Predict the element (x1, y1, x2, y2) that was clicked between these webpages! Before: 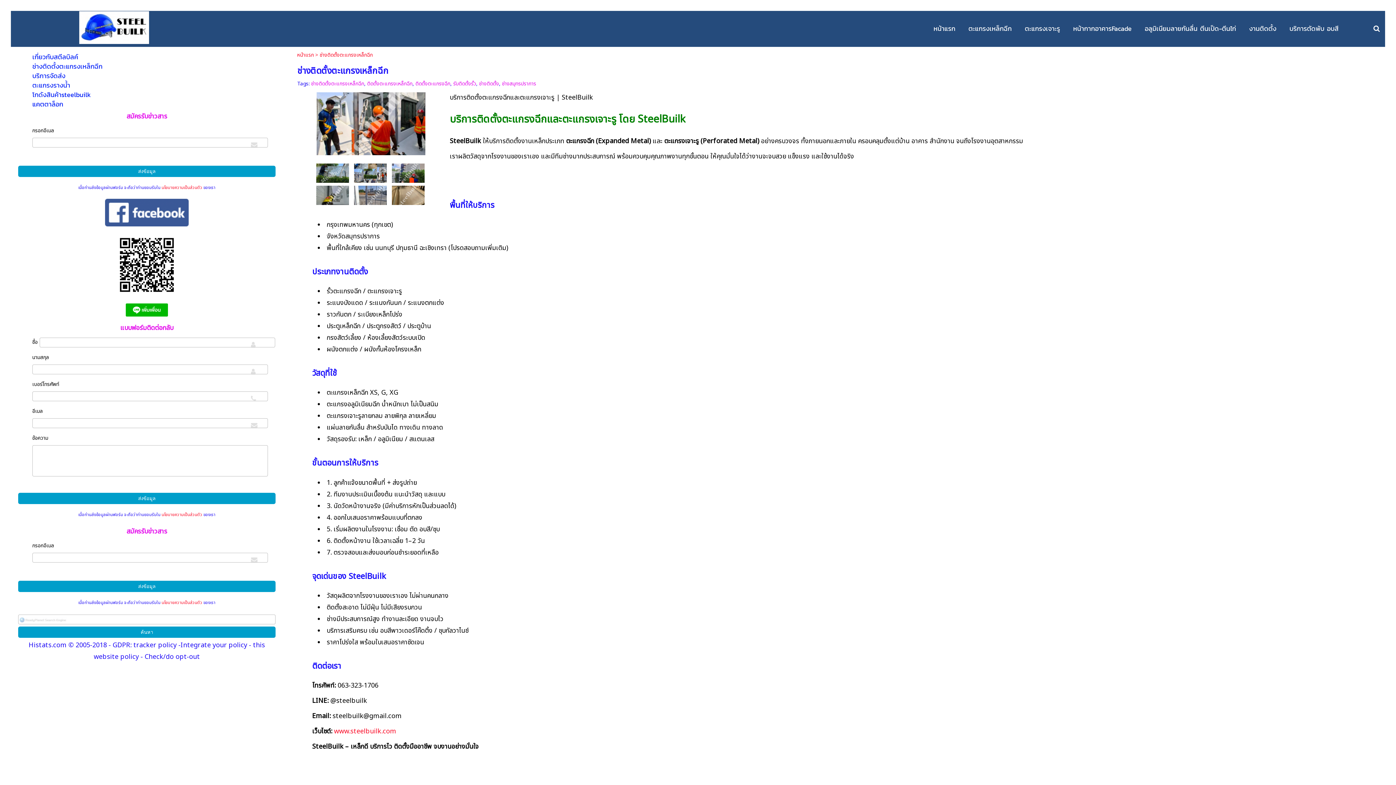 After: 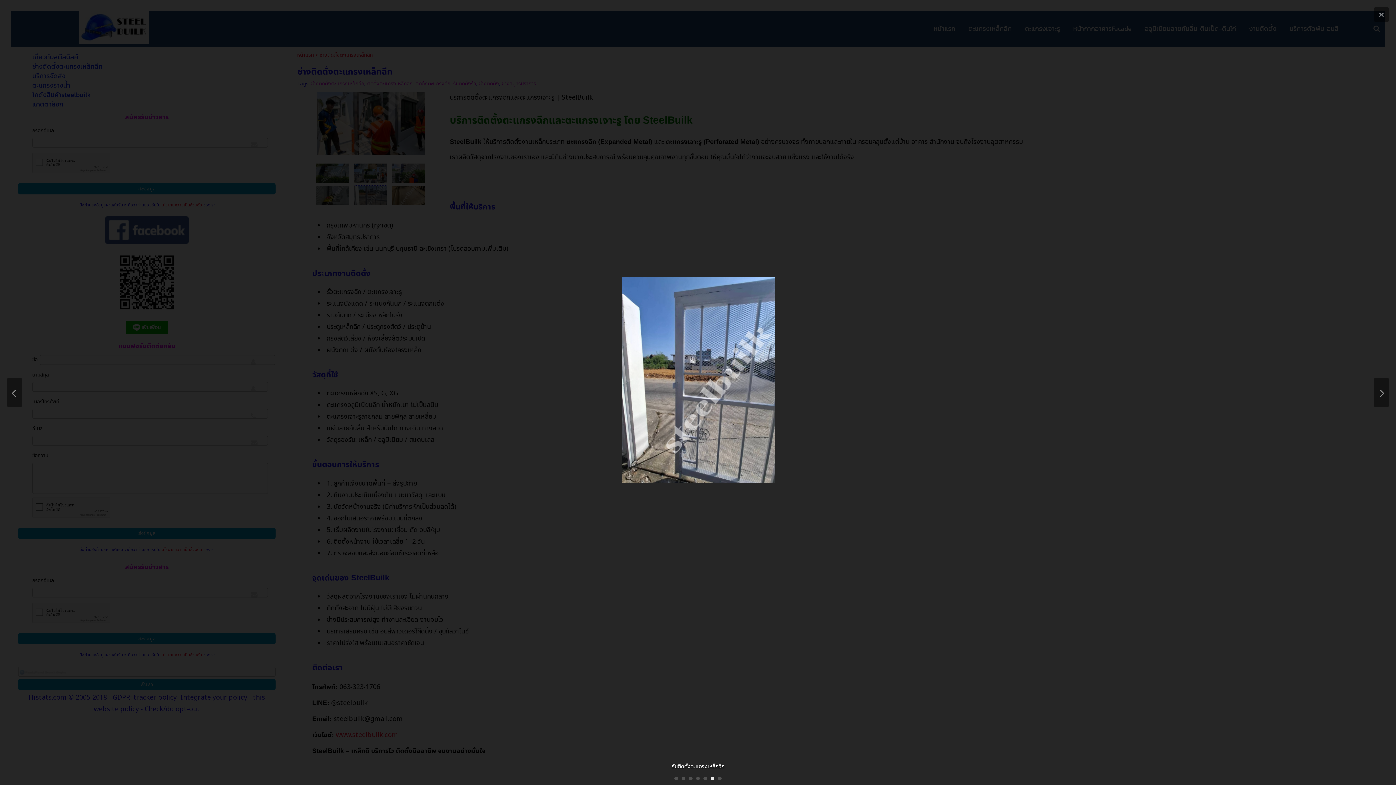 Action: bbox: (354, 190, 386, 199)